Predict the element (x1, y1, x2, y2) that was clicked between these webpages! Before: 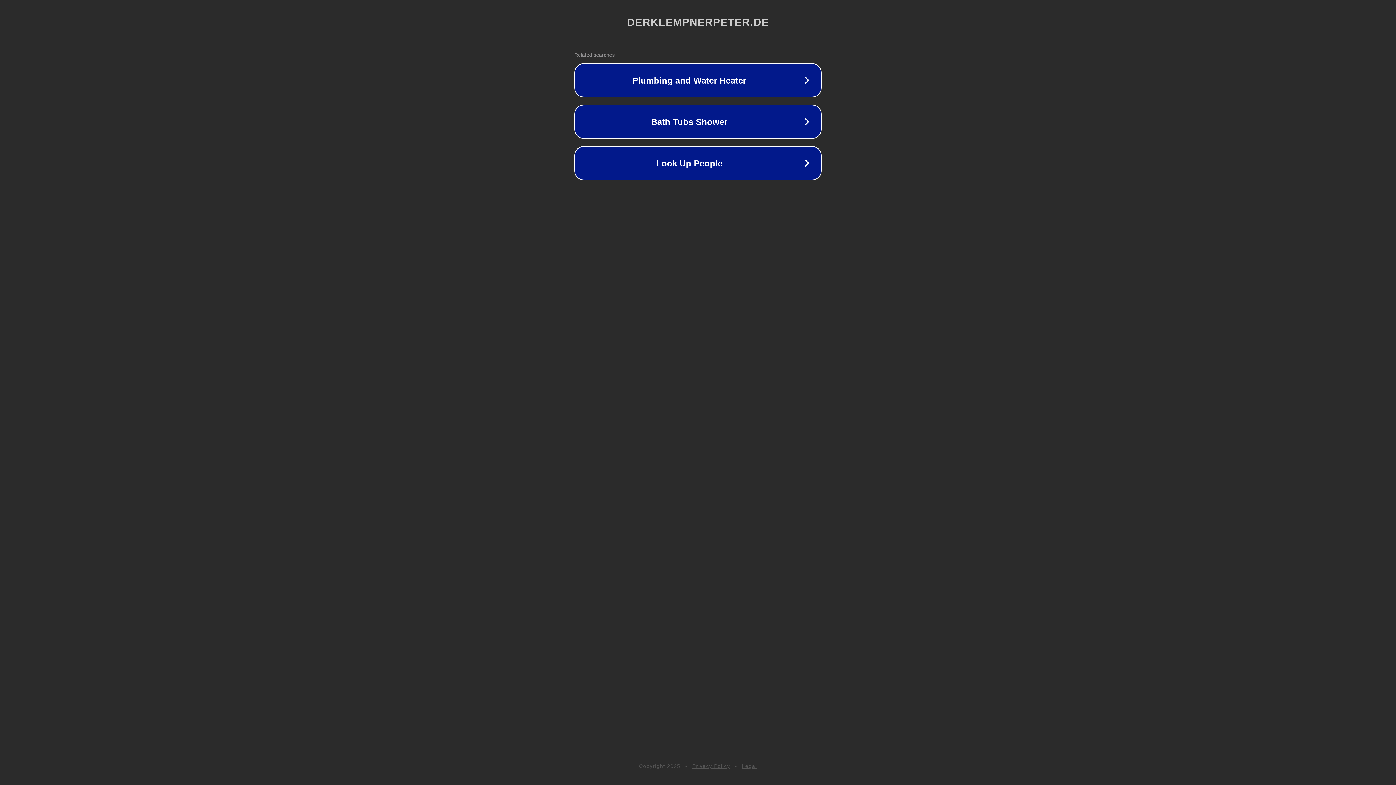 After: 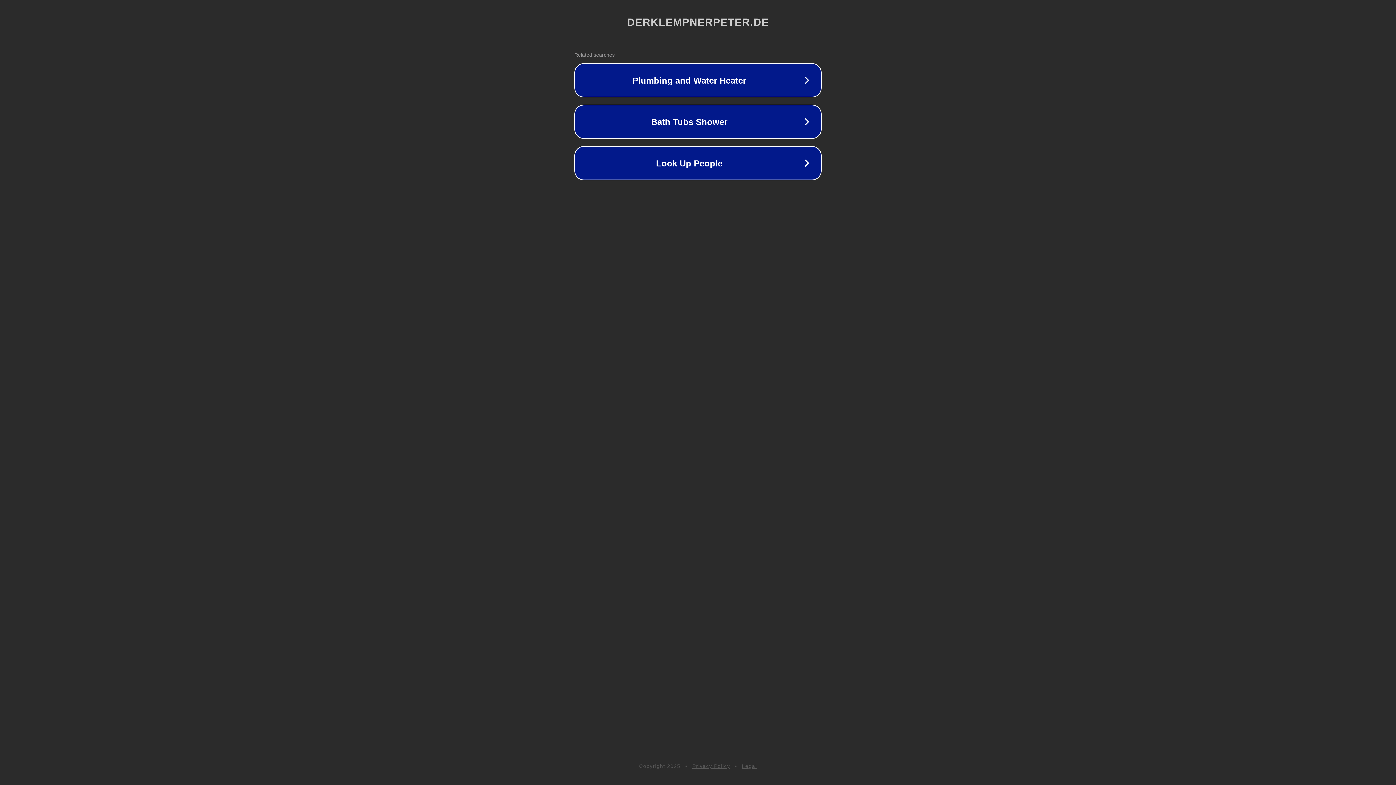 Action: bbox: (742, 763, 757, 769) label: Legal